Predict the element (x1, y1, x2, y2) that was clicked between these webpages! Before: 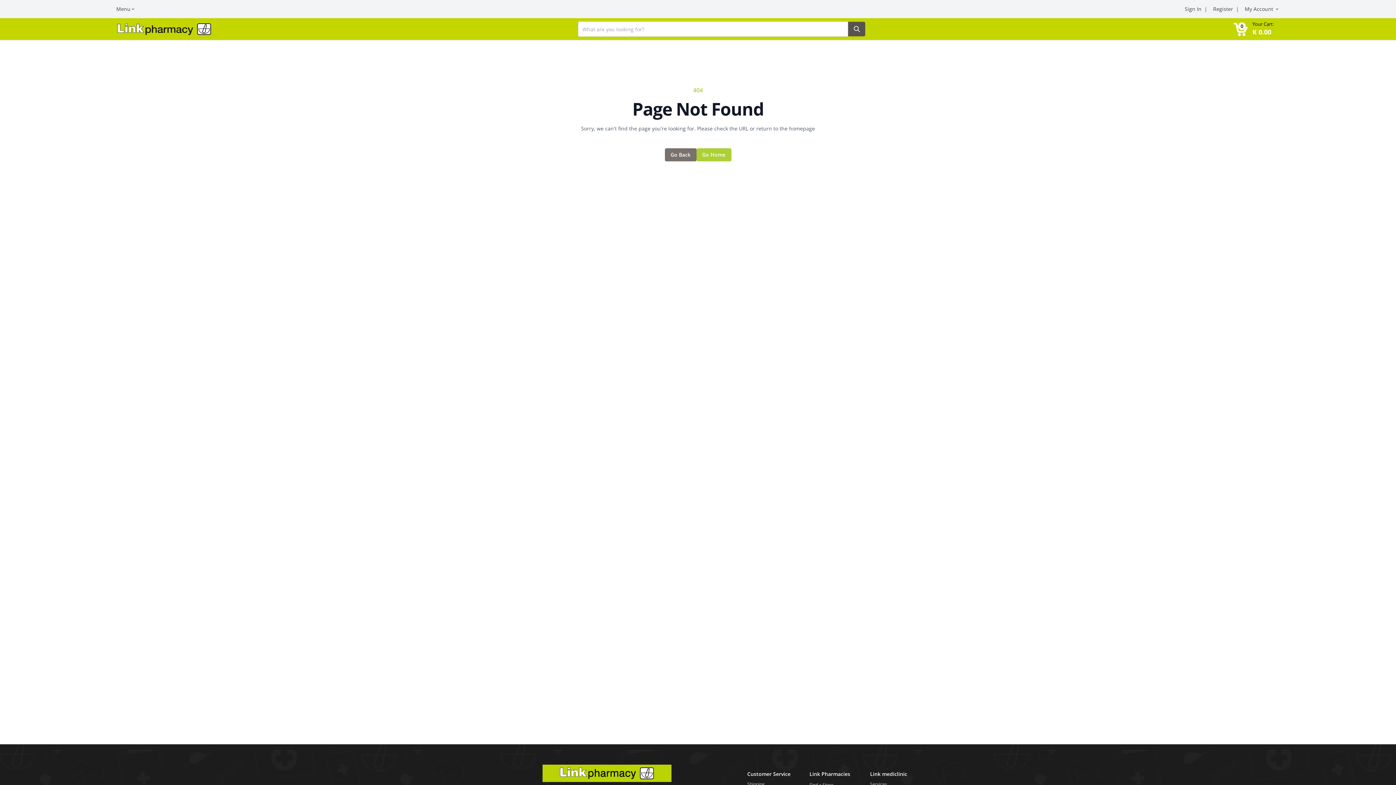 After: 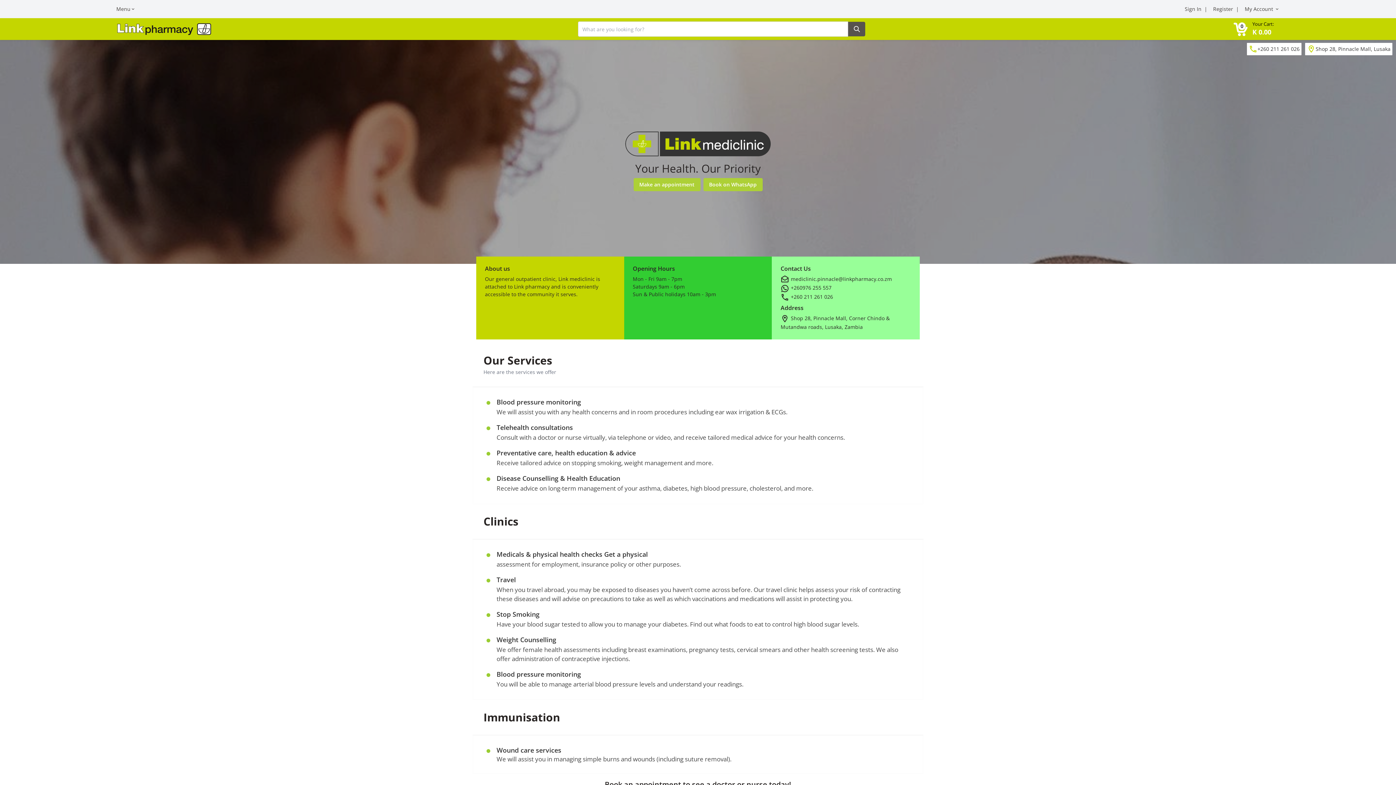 Action: bbox: (870, 781, 917, 787) label: Services